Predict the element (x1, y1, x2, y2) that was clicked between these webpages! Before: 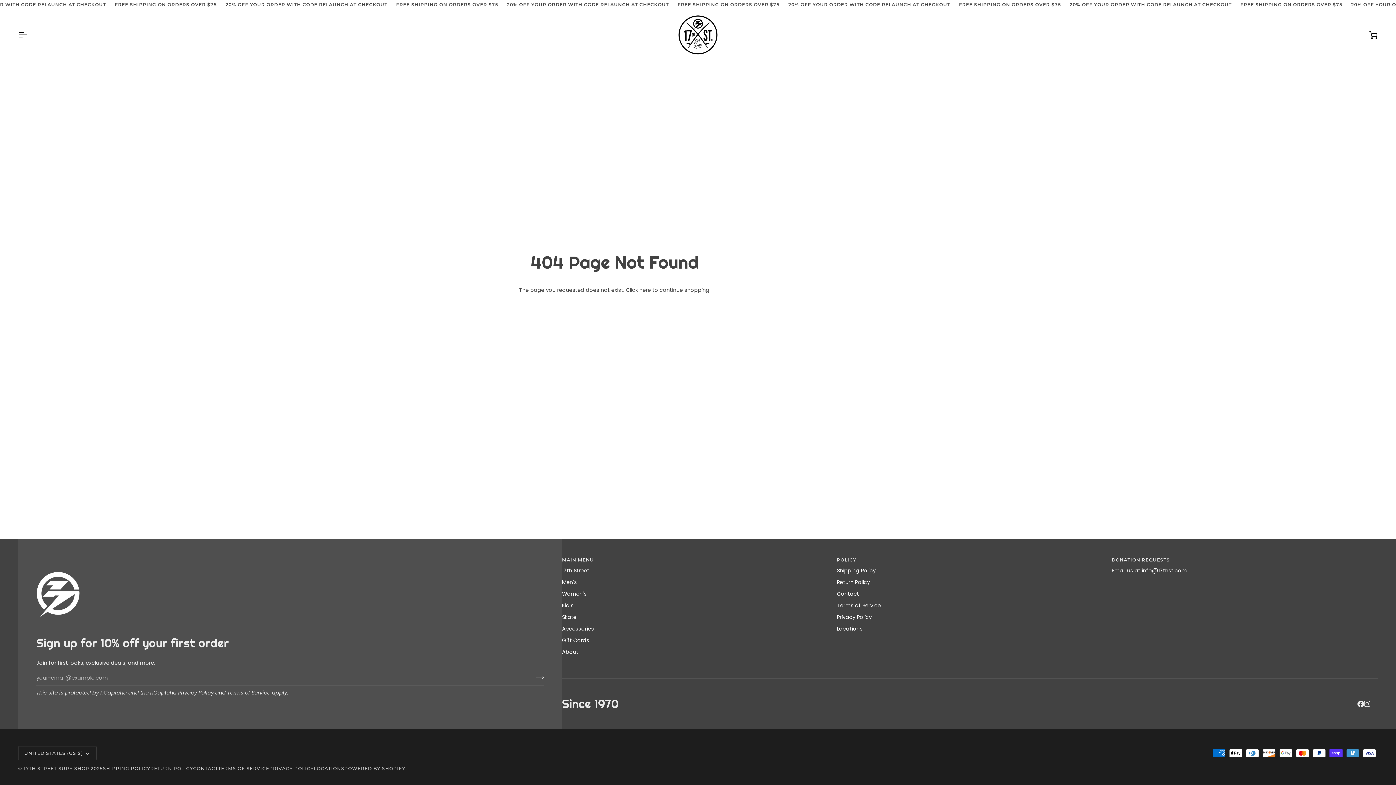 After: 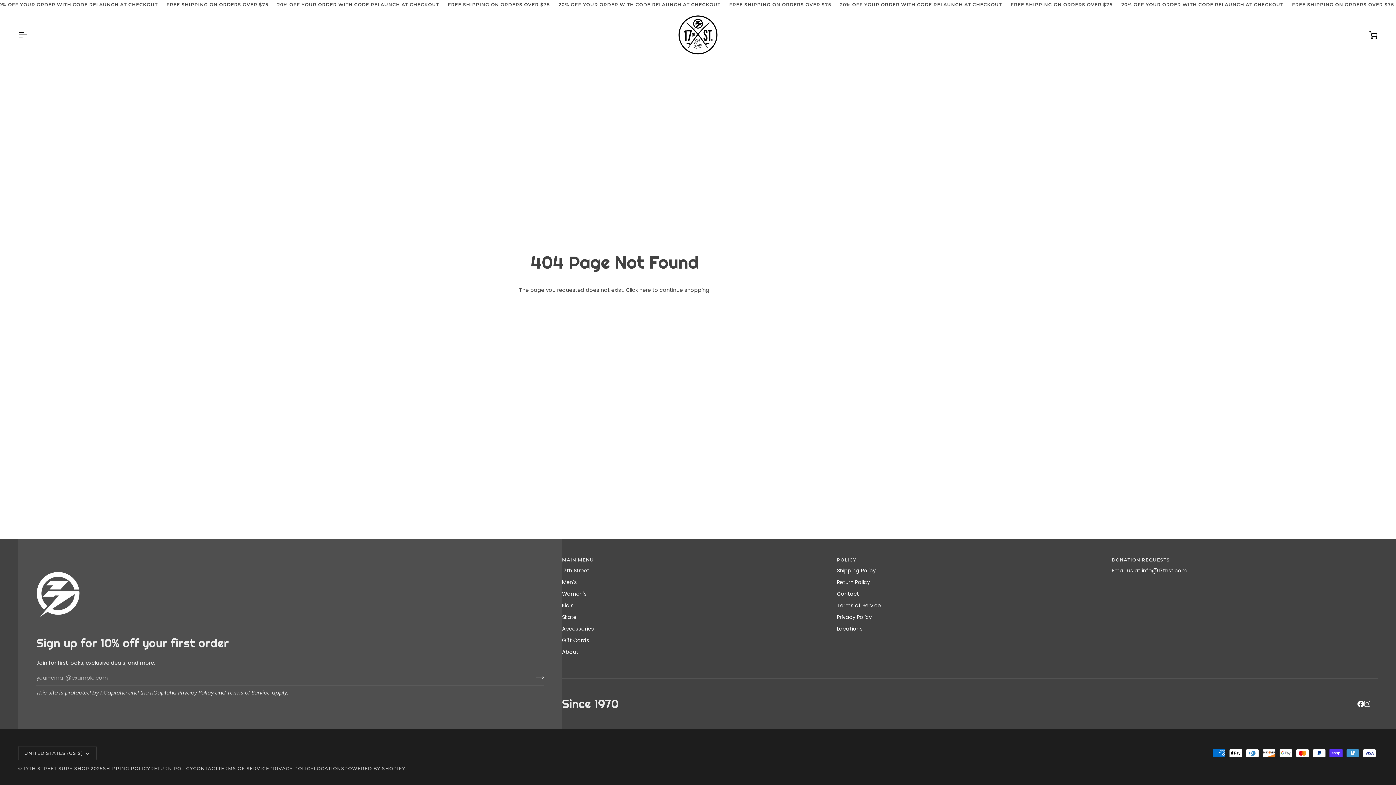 Action: label:  
Facebook bbox: (1357, 701, 1364, 707)